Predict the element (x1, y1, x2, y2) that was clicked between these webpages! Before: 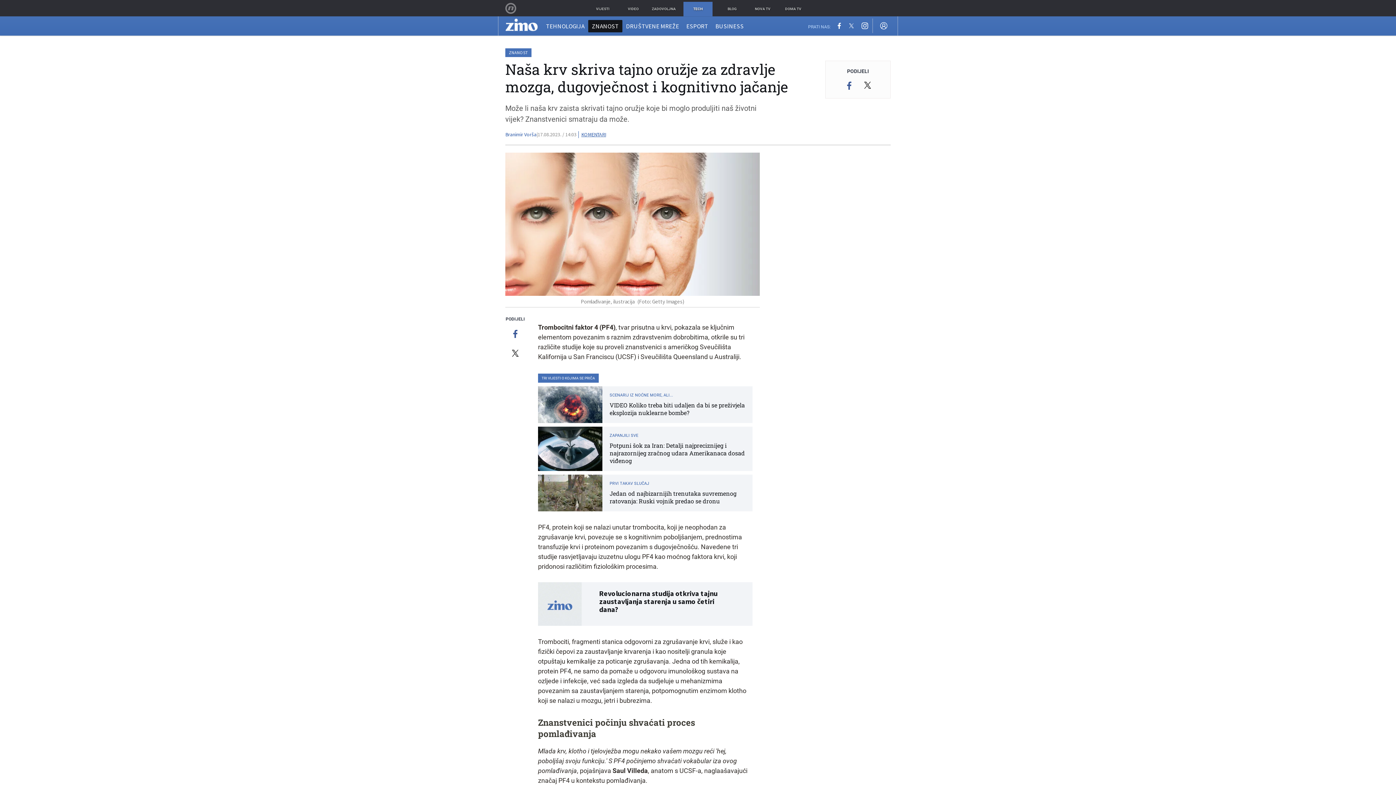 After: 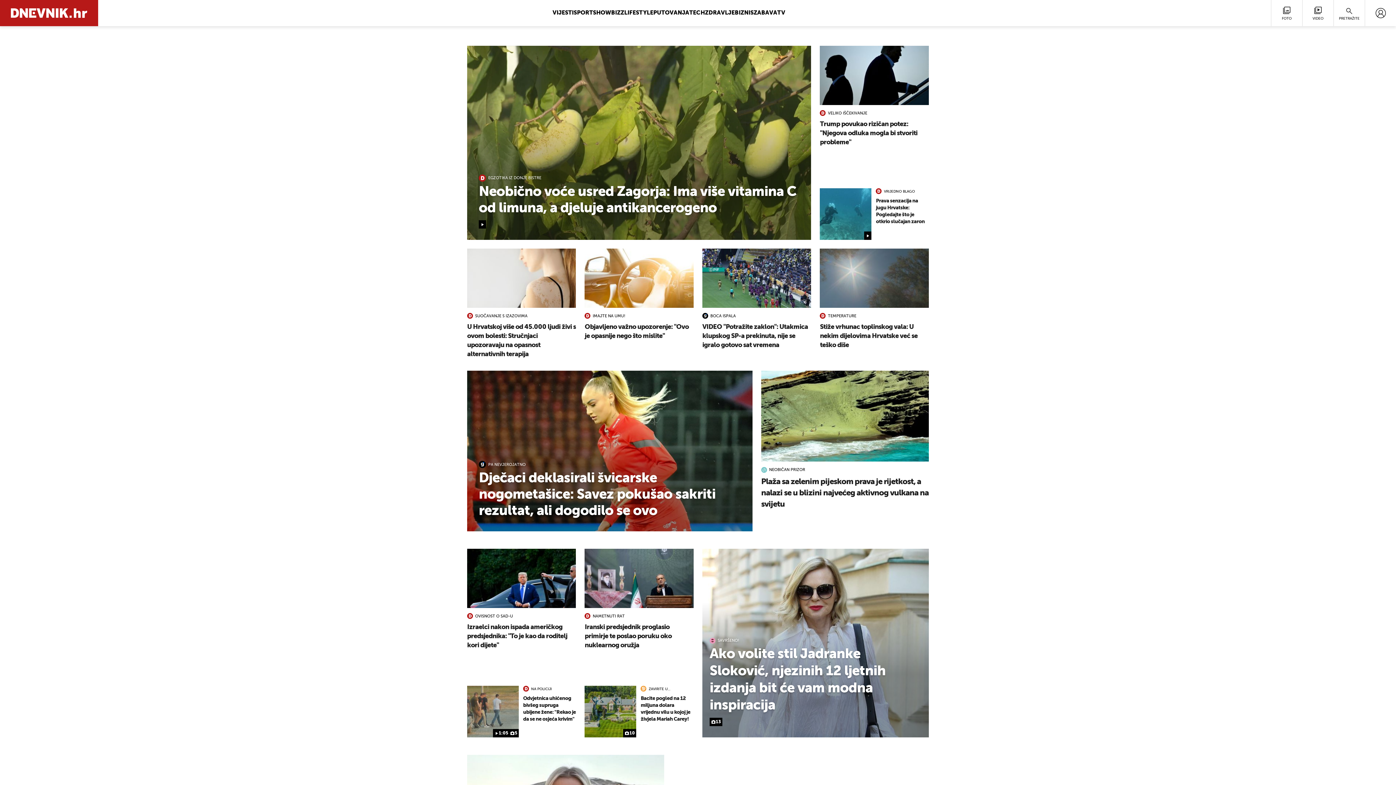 Action: bbox: (588, 1, 617, 16) label: VIJESTI